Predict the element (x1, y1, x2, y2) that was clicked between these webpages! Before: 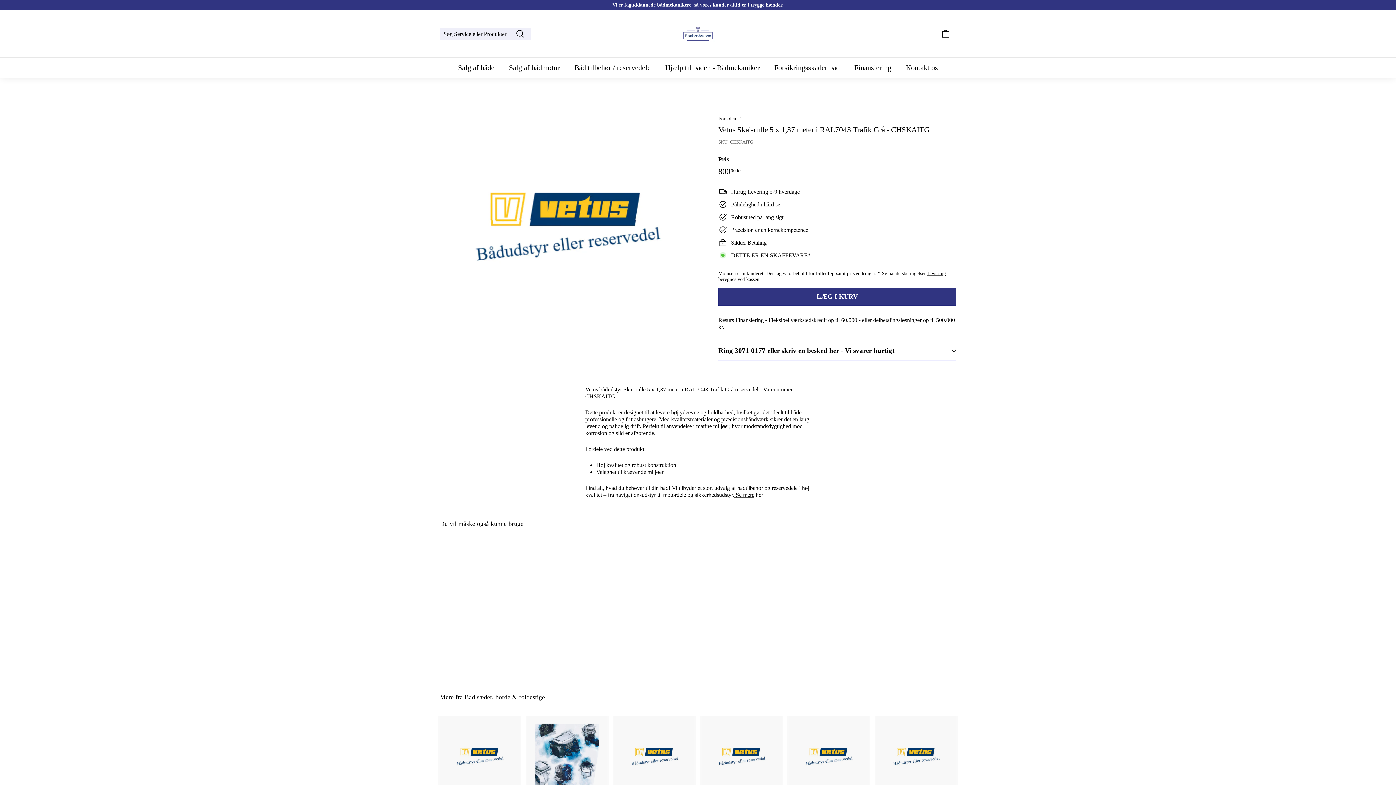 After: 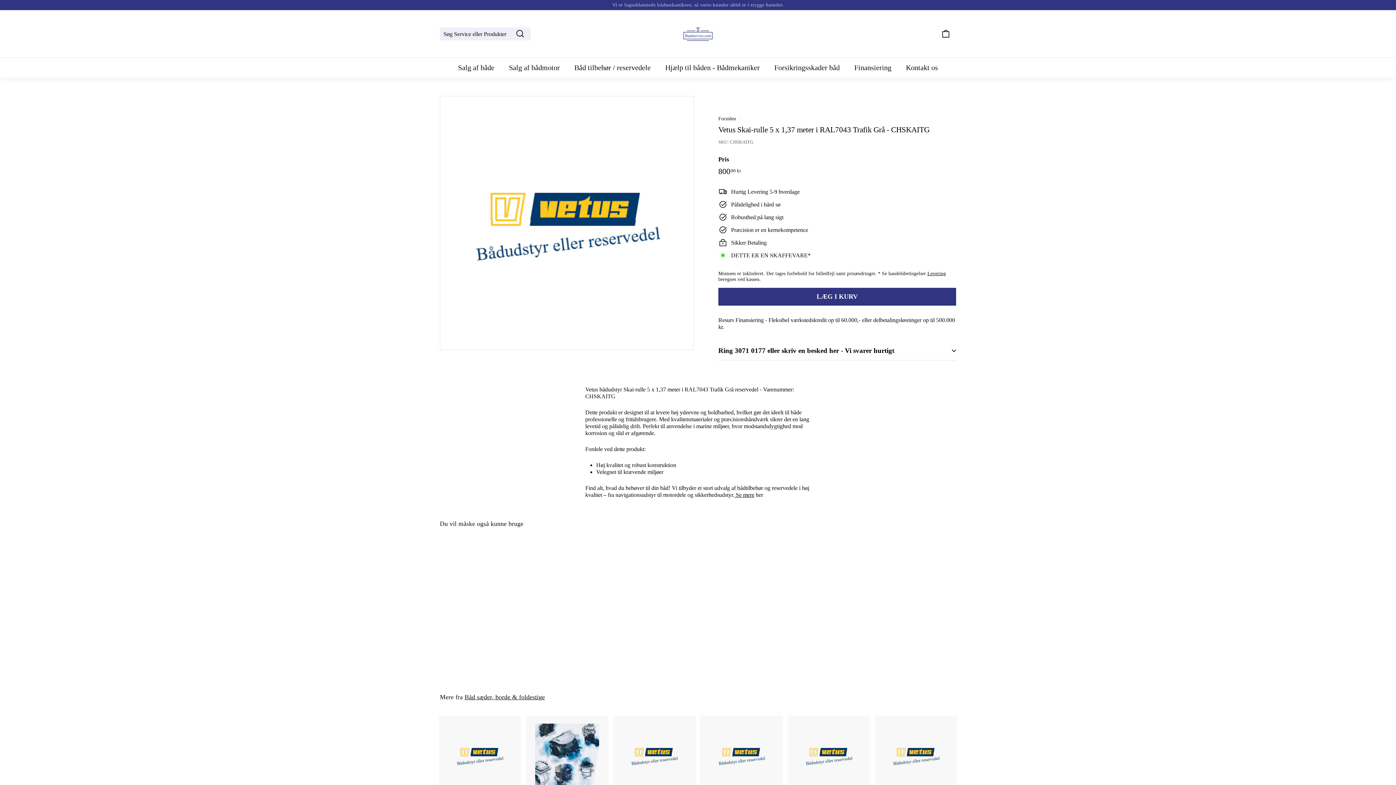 Action: bbox: (440, 542, 520, 668) label: Vetus Skai-rulle 5 x 1,37 meter i RAL7043 Trafik Grå - CHSKAITG
80000 kr
800,00 kr